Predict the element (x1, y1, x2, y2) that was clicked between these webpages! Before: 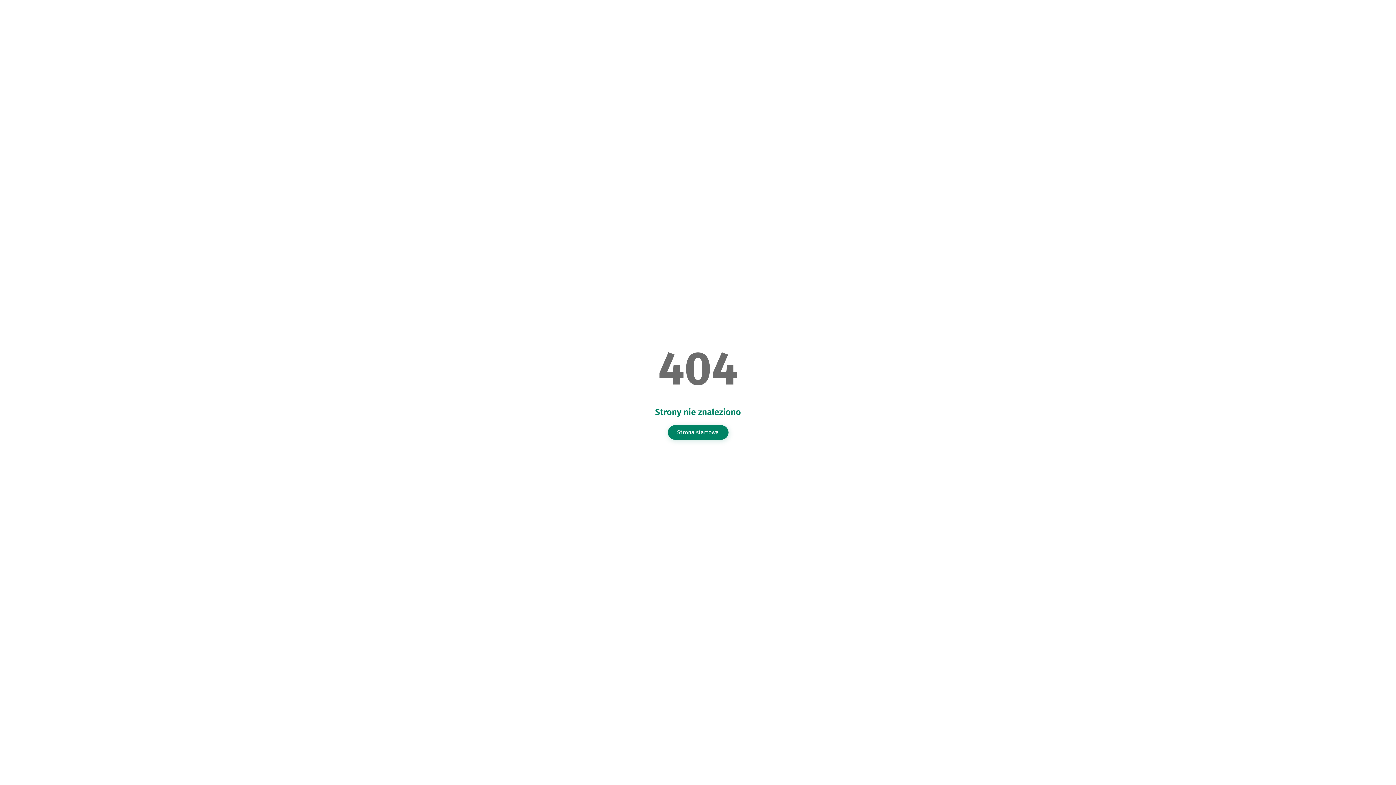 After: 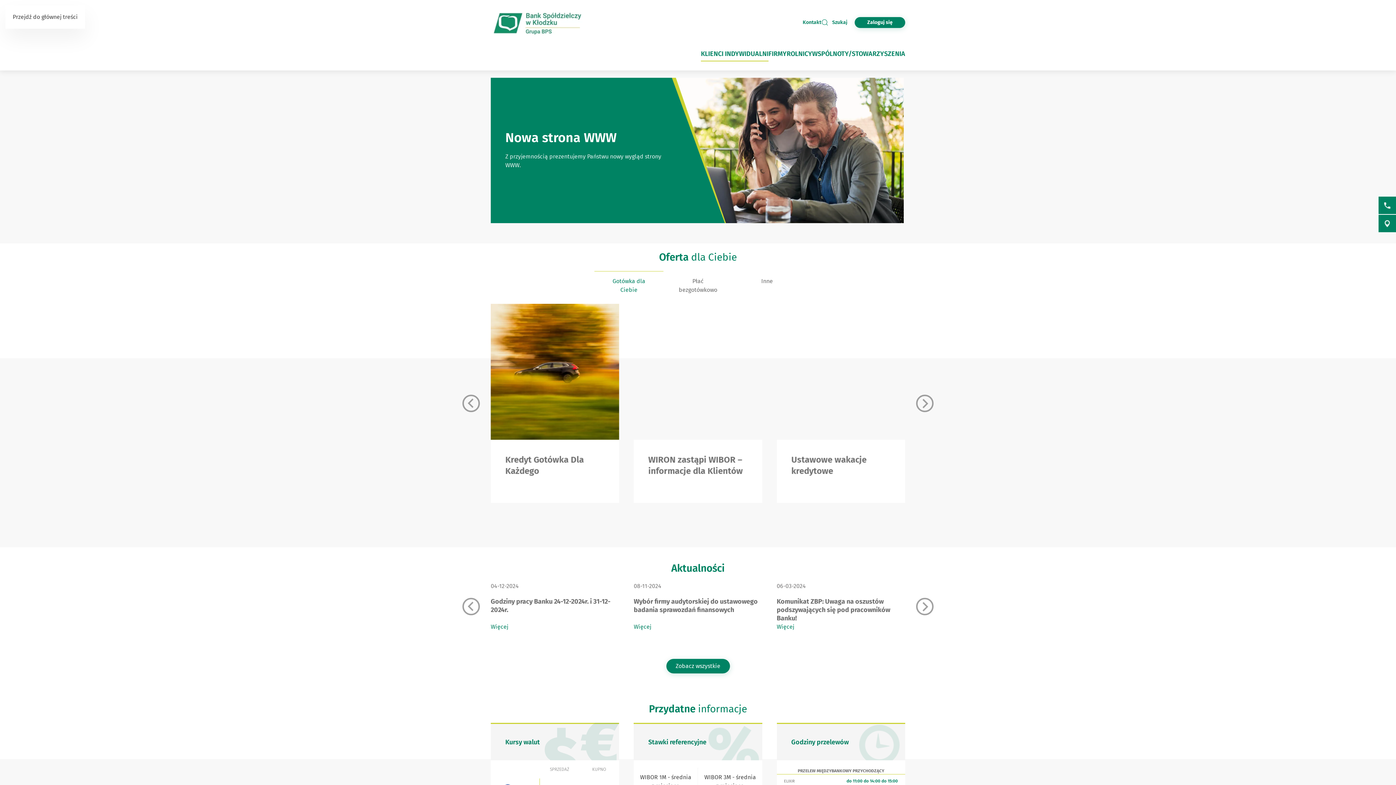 Action: label: Strona startowa bbox: (667, 425, 728, 439)